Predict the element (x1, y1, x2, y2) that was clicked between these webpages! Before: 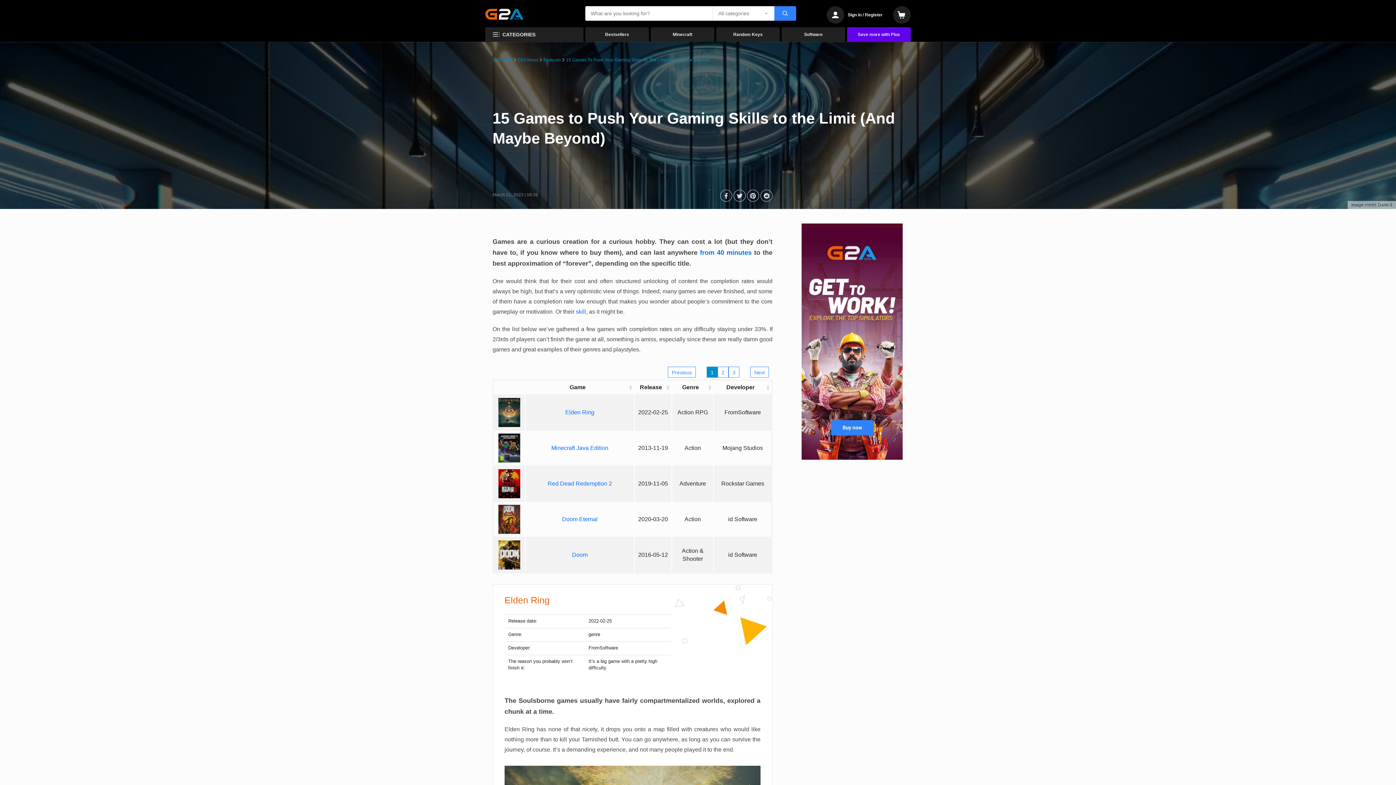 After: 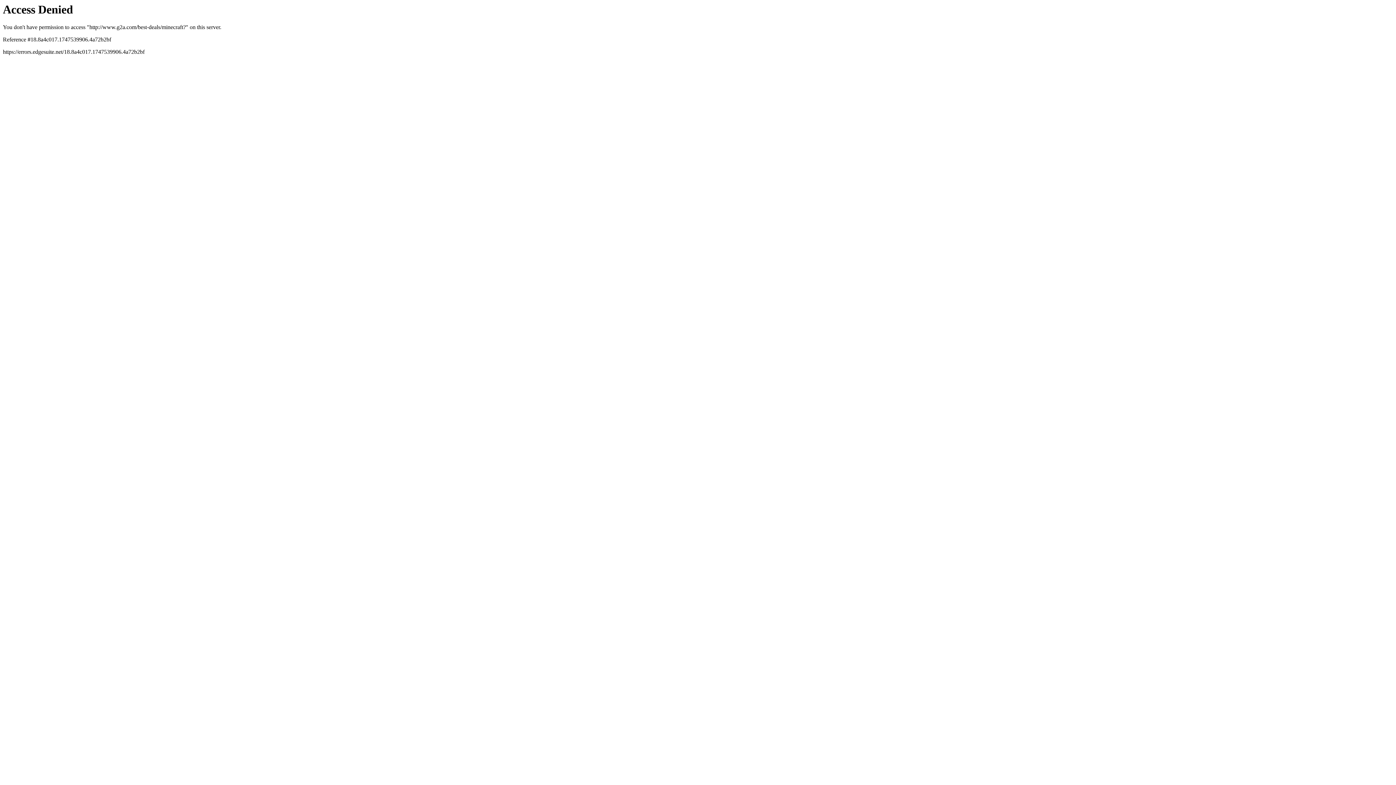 Action: label: Minecraft bbox: (650, 27, 714, 41)